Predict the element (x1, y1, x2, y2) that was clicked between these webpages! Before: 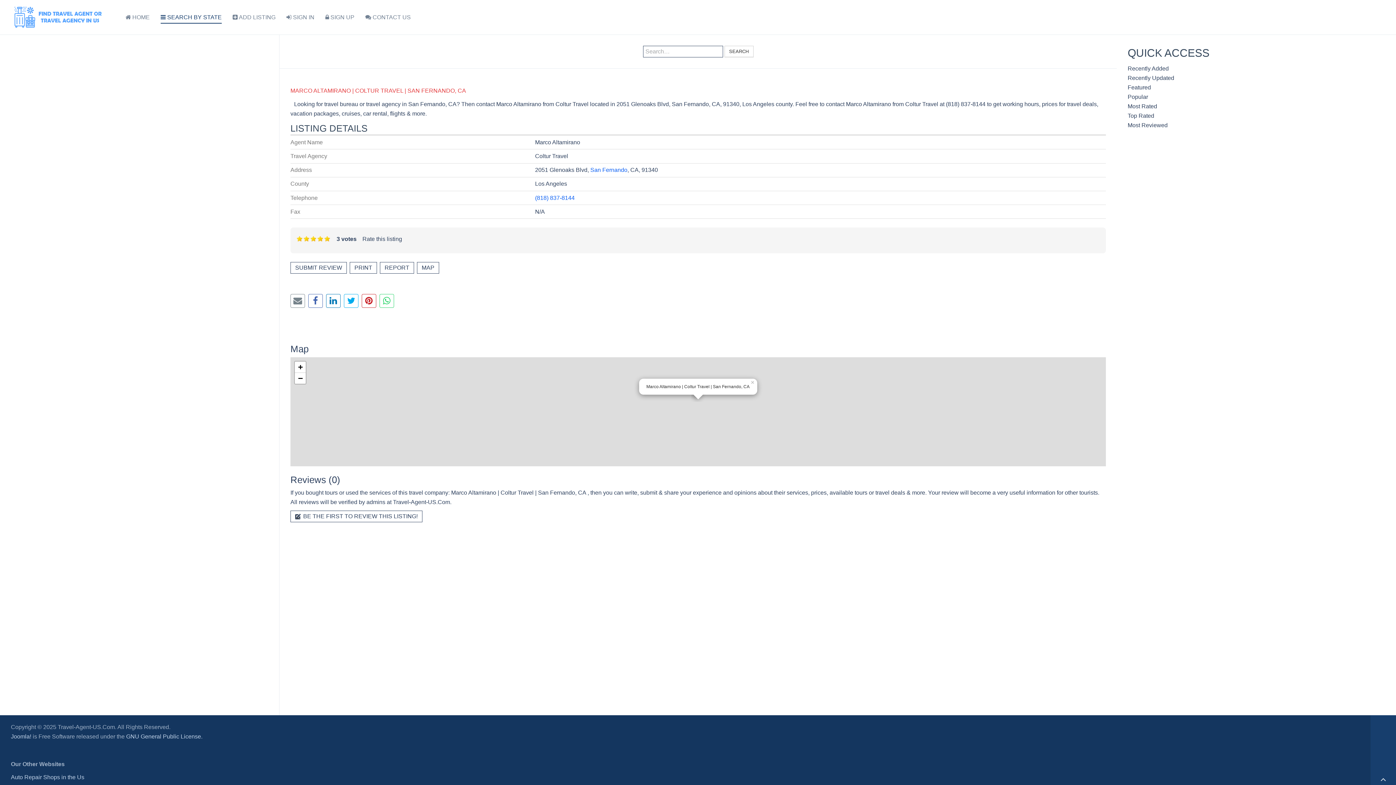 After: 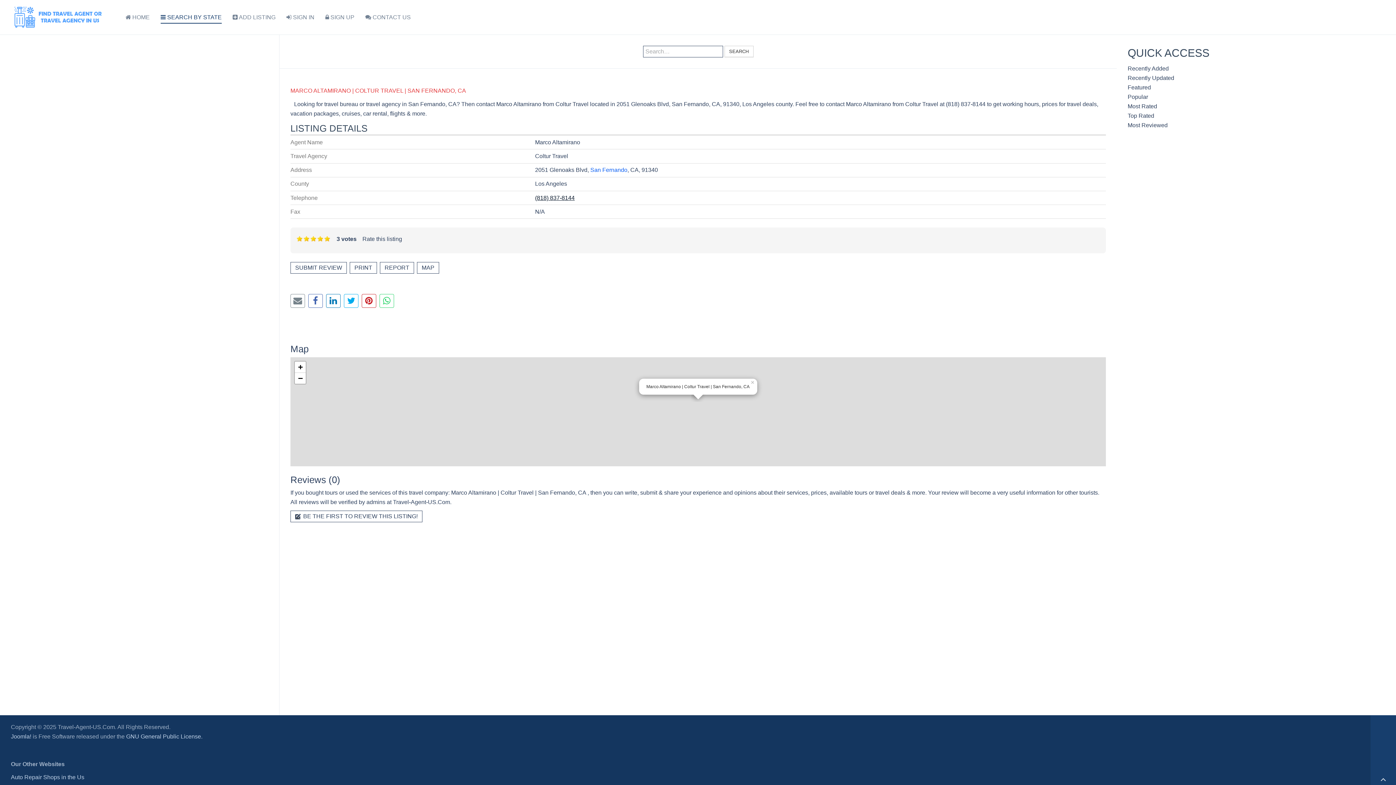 Action: bbox: (535, 194, 574, 200) label: (818) 837-8144